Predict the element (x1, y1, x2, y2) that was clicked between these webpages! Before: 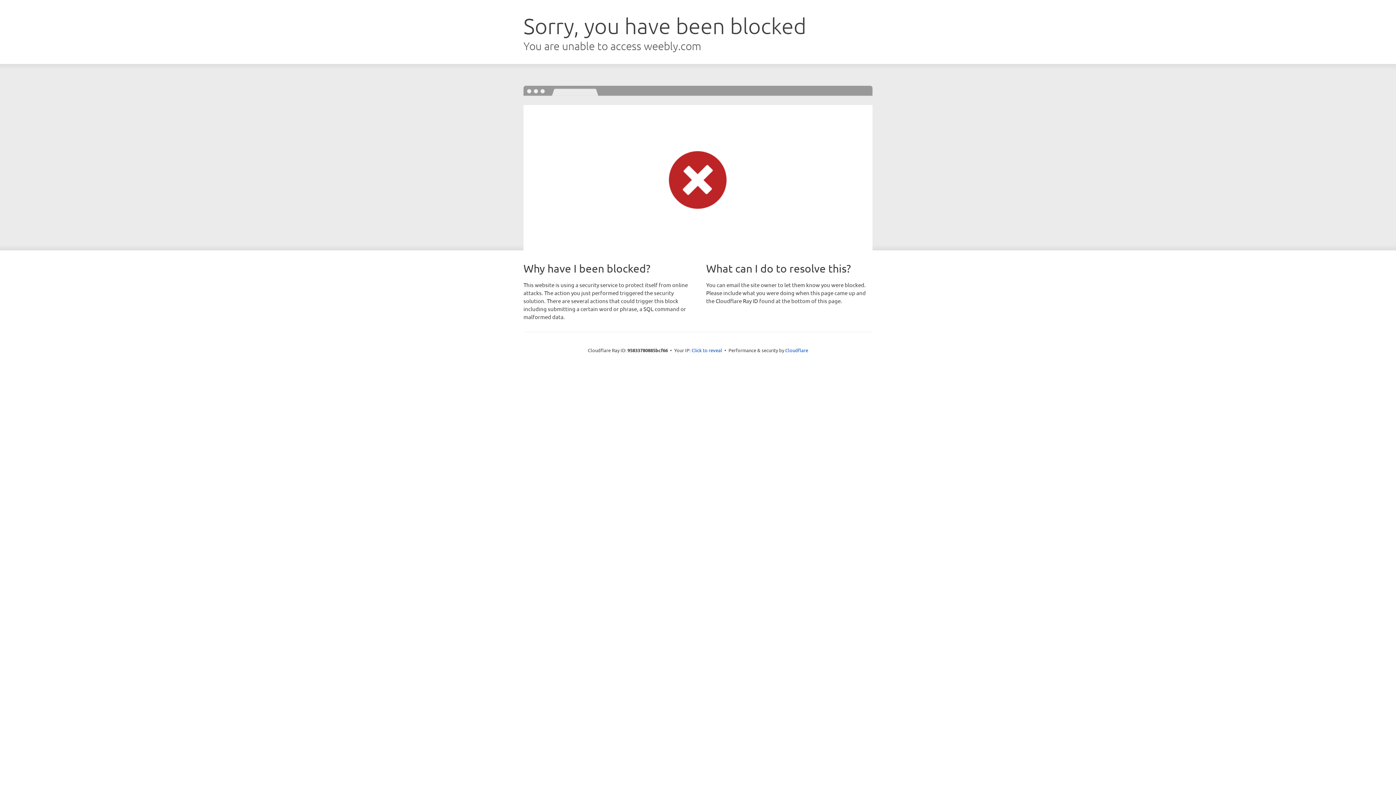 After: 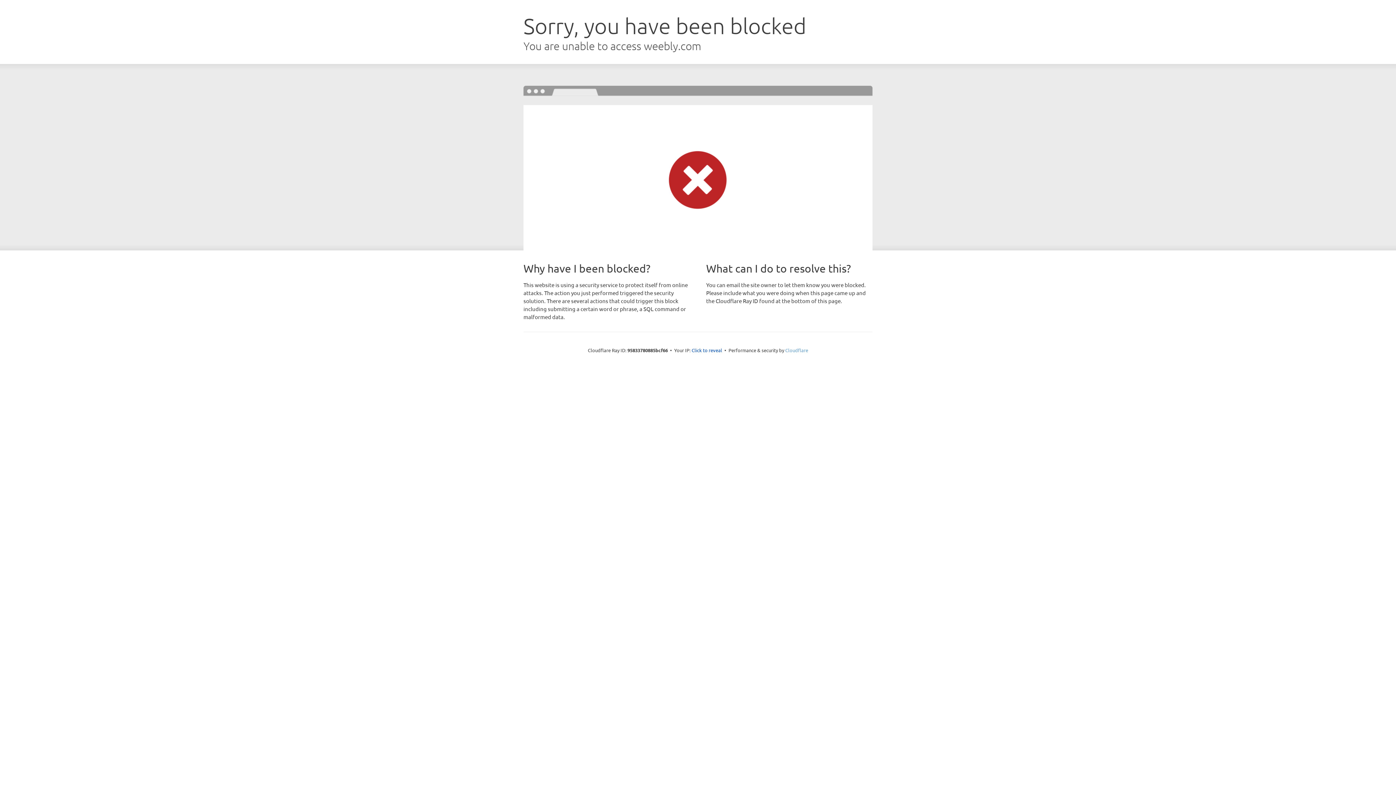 Action: bbox: (785, 347, 808, 353) label: Cloudflare